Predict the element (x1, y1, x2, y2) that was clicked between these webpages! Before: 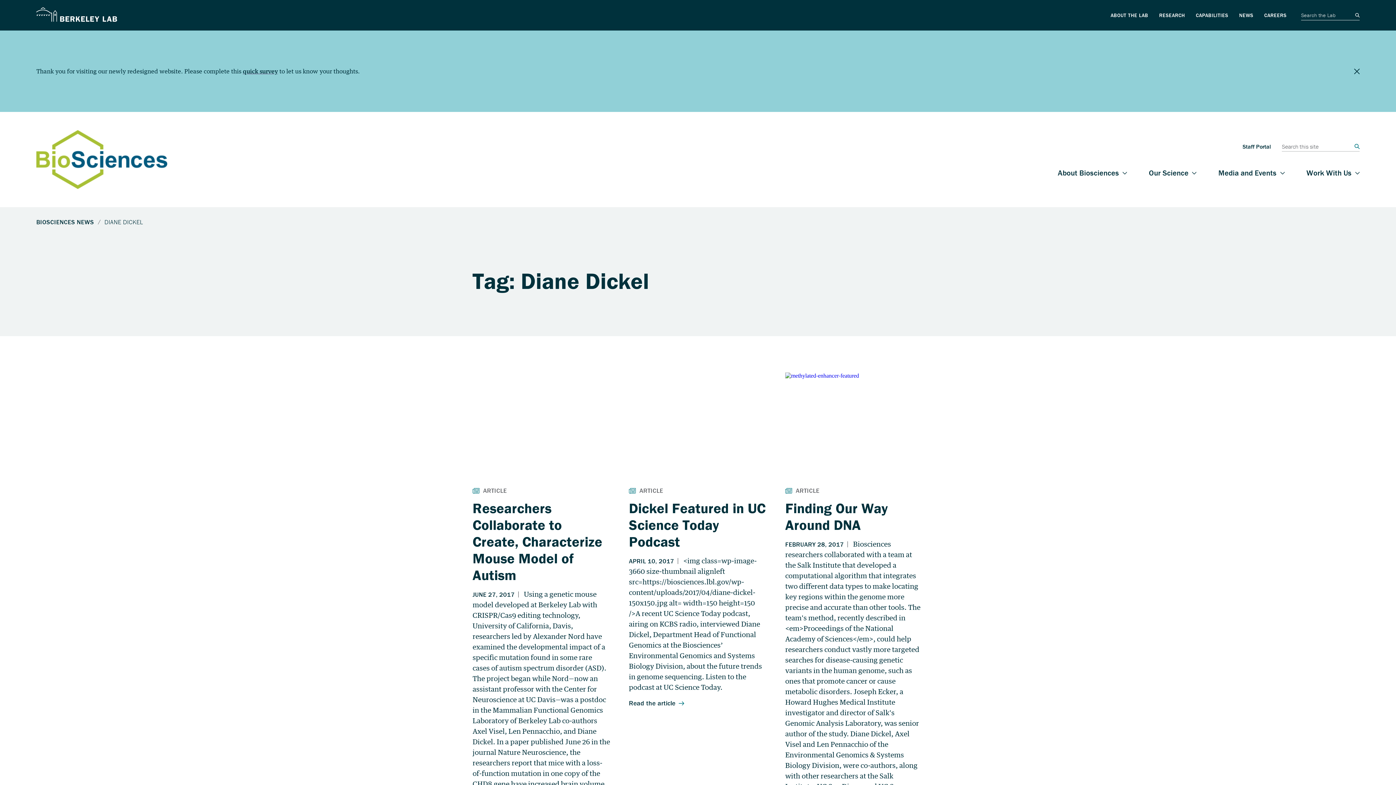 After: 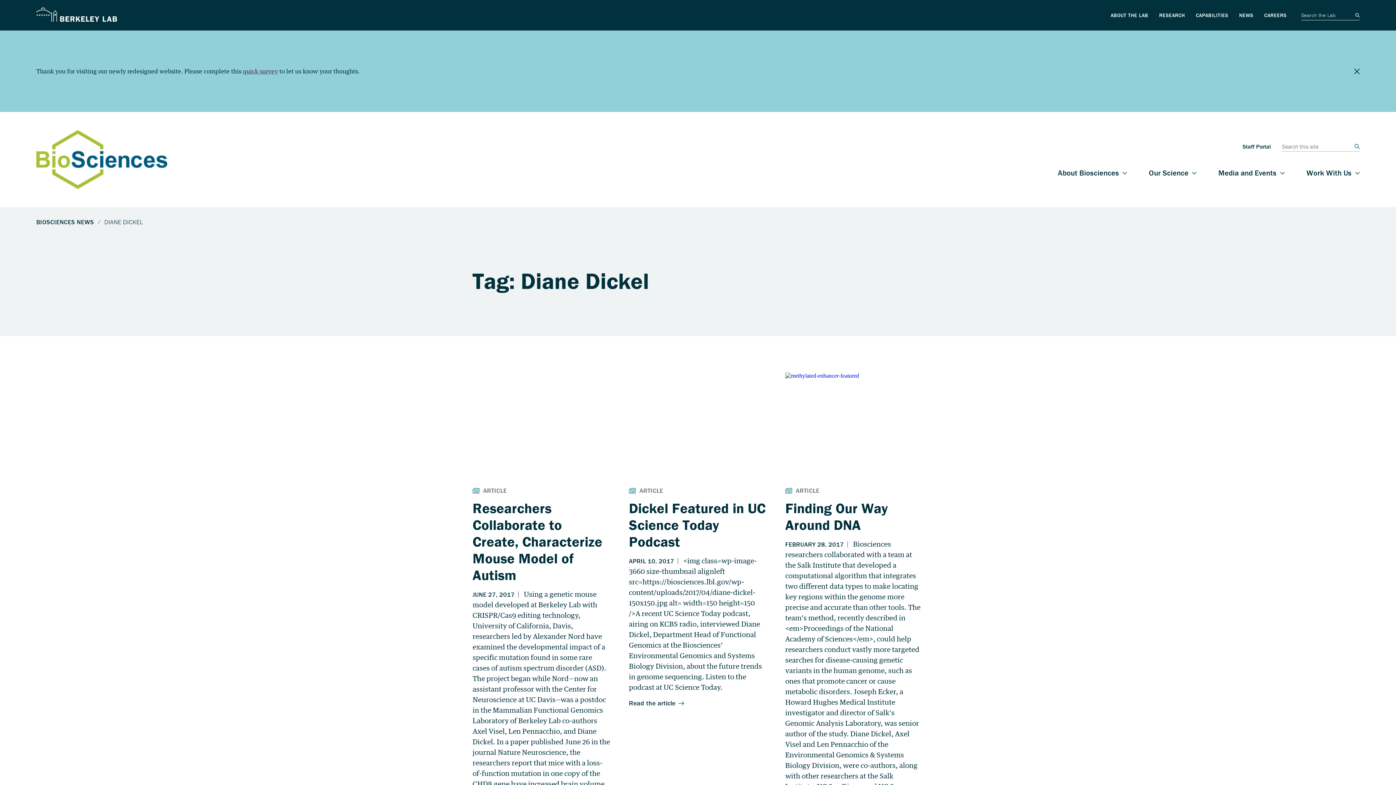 Action: label: quick survey bbox: (242, 67, 277, 74)